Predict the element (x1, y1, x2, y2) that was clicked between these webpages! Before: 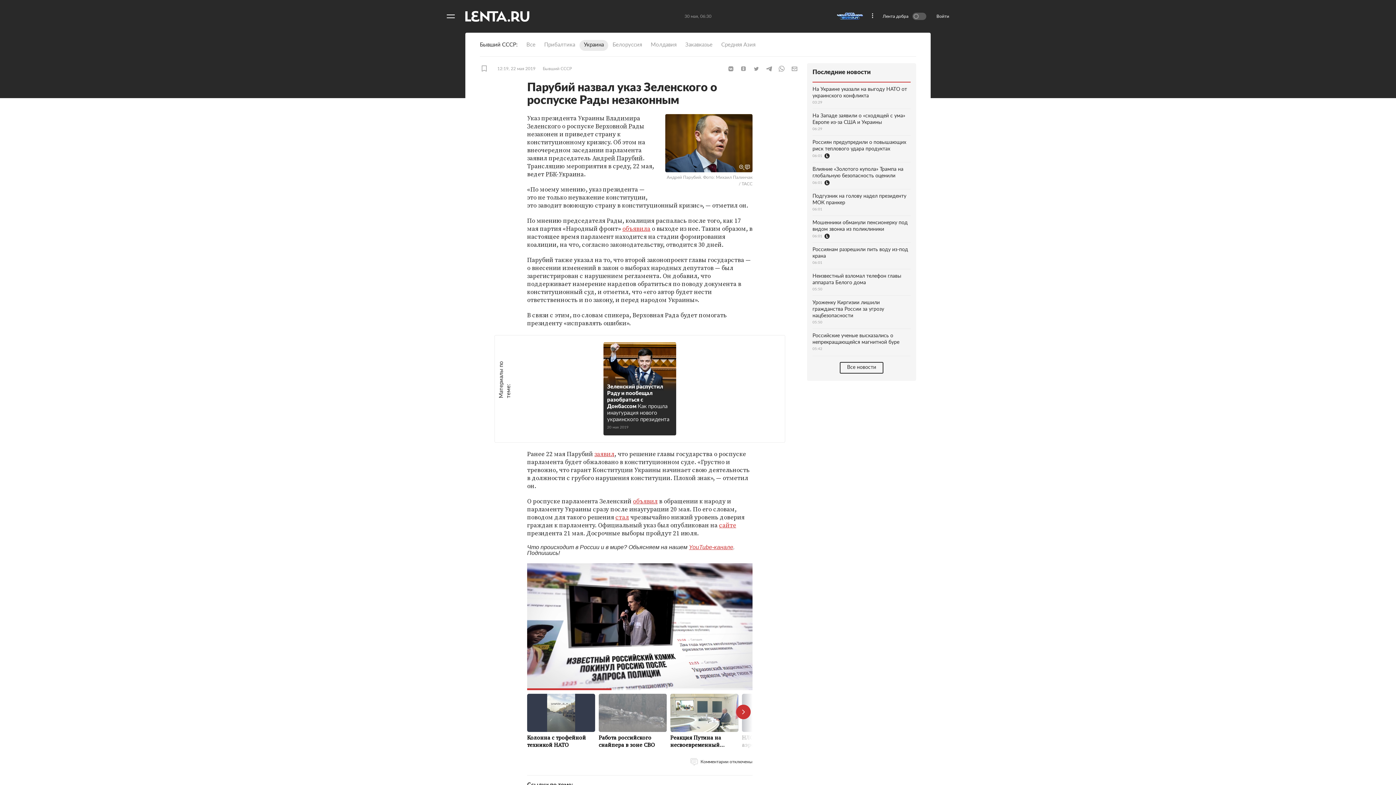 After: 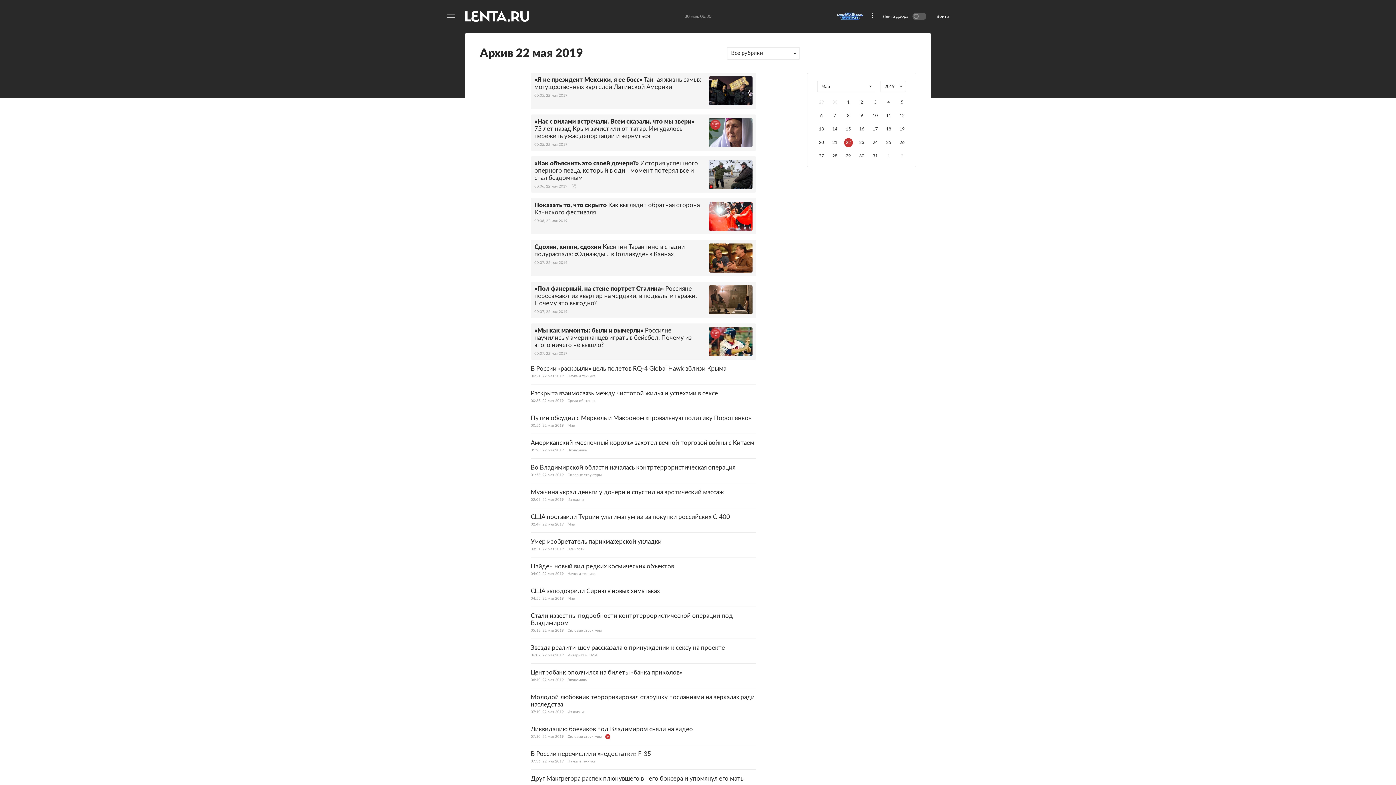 Action: label: 12:19, 22 мая 2019 bbox: (497, 65, 535, 72)